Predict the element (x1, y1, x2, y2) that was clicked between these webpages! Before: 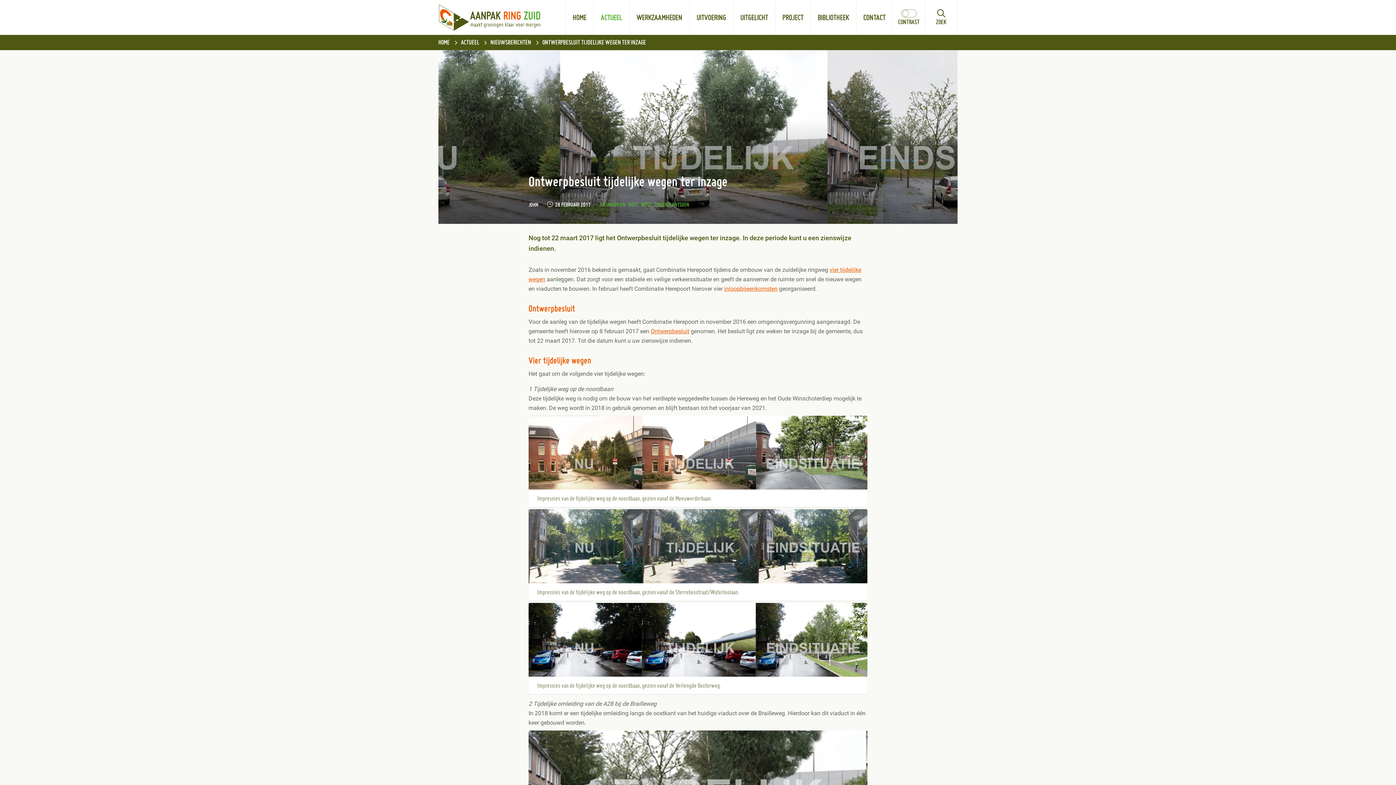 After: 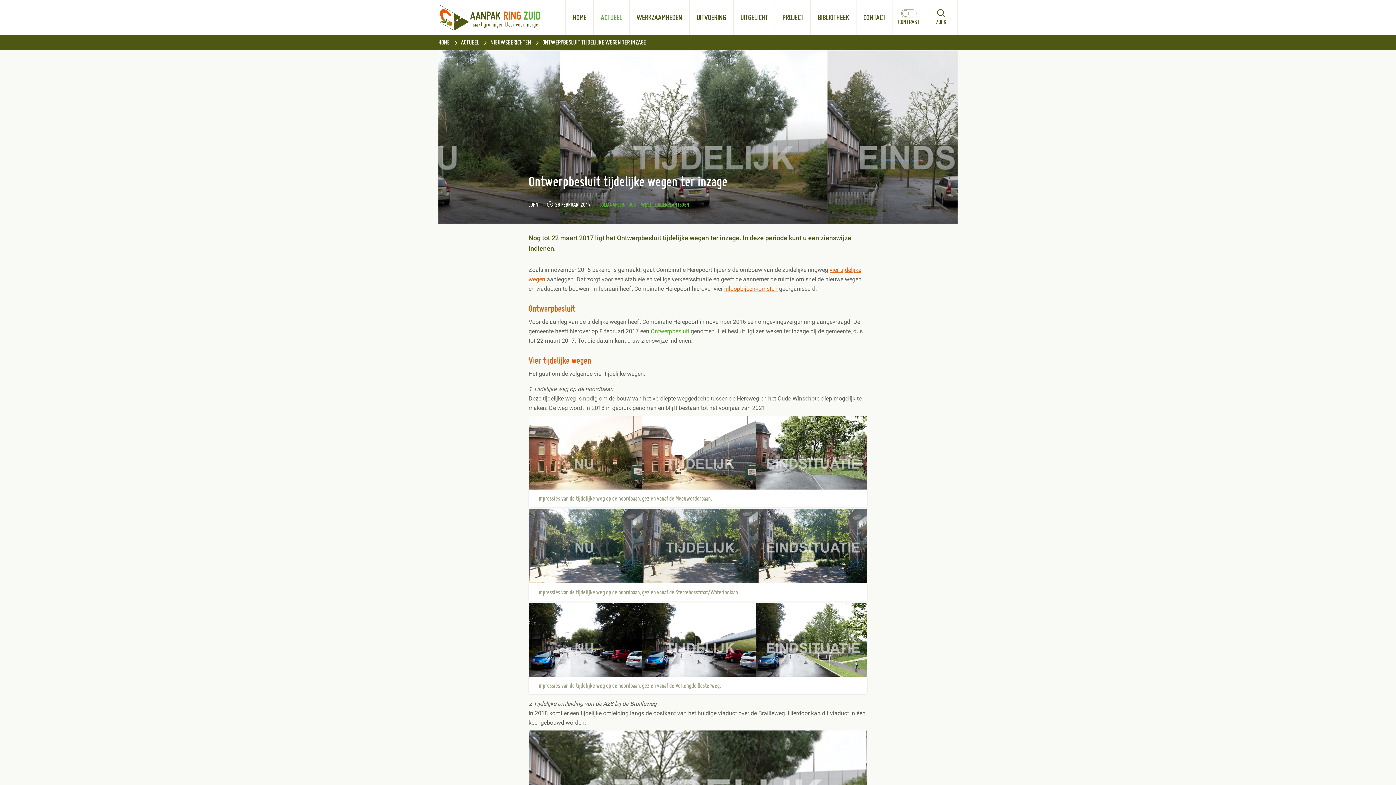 Action: bbox: (650, 328, 689, 334) label: Ontwerpbesluit (opent in nieuw venster)